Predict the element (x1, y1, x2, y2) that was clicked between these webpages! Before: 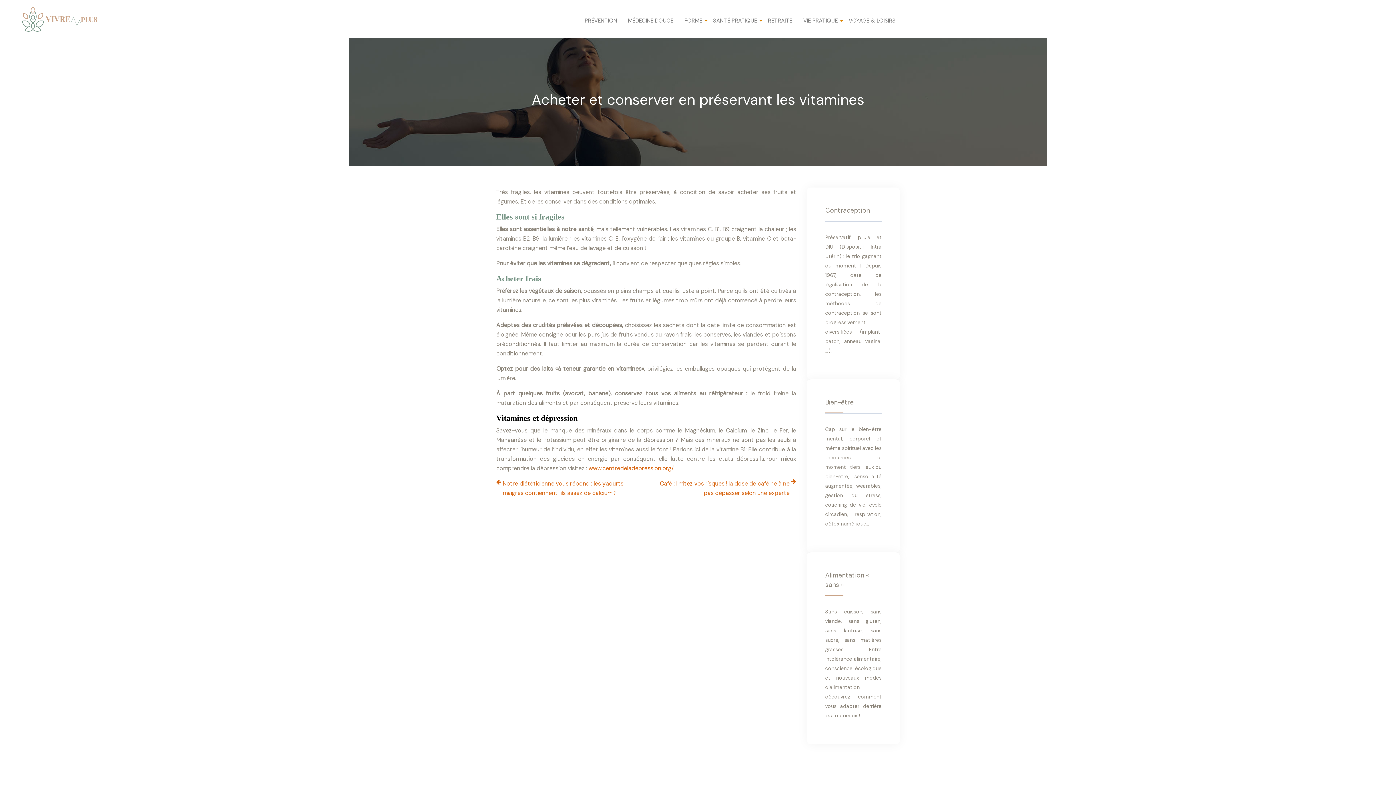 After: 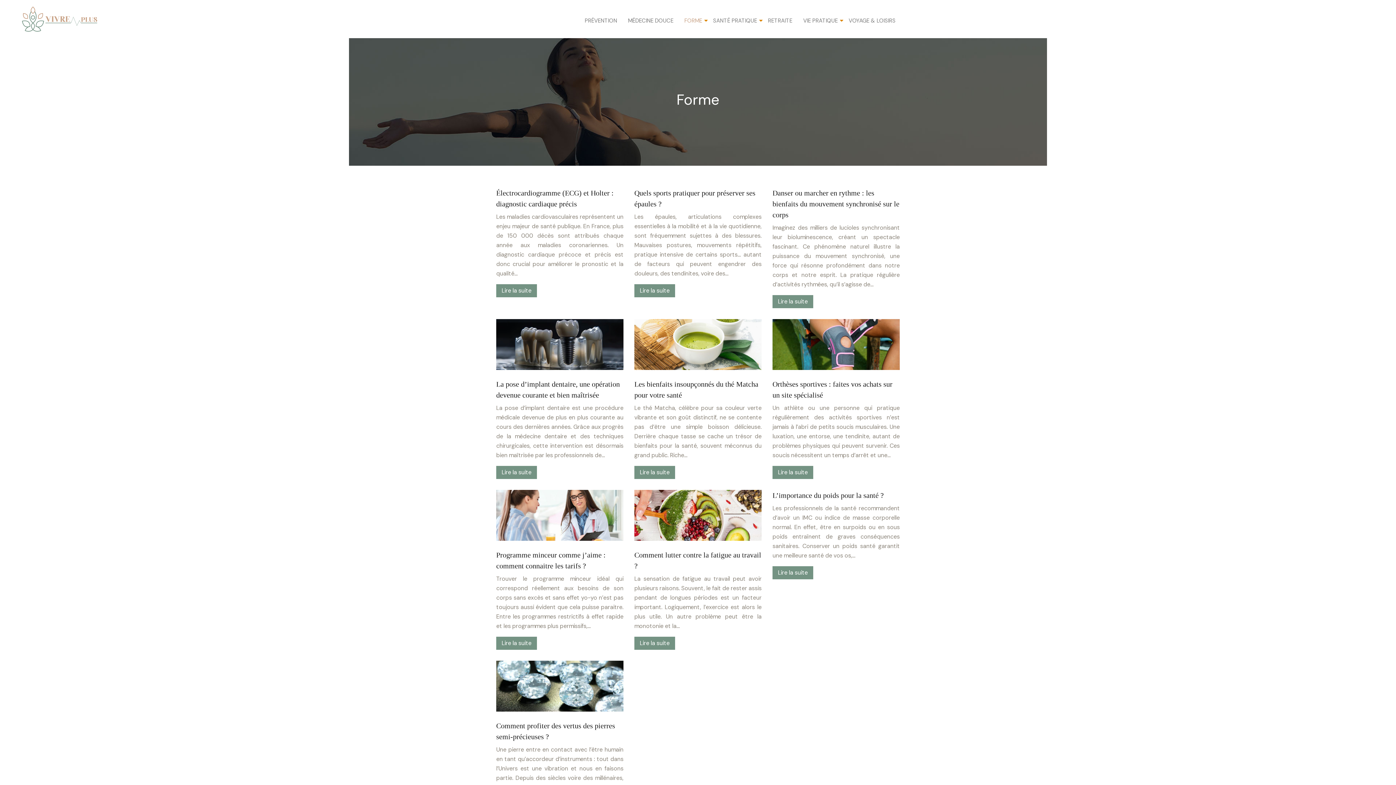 Action: label: FORME bbox: (684, 16, 702, 25)